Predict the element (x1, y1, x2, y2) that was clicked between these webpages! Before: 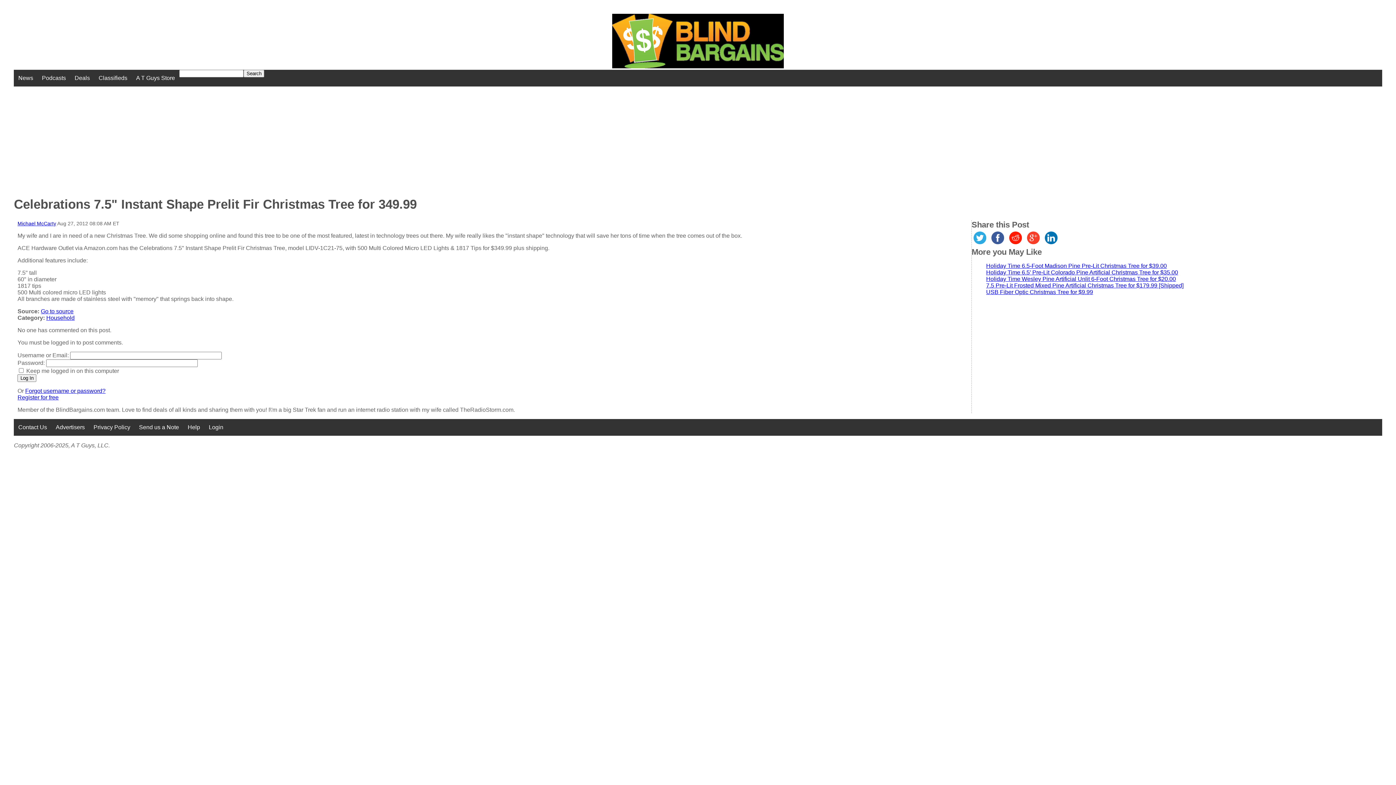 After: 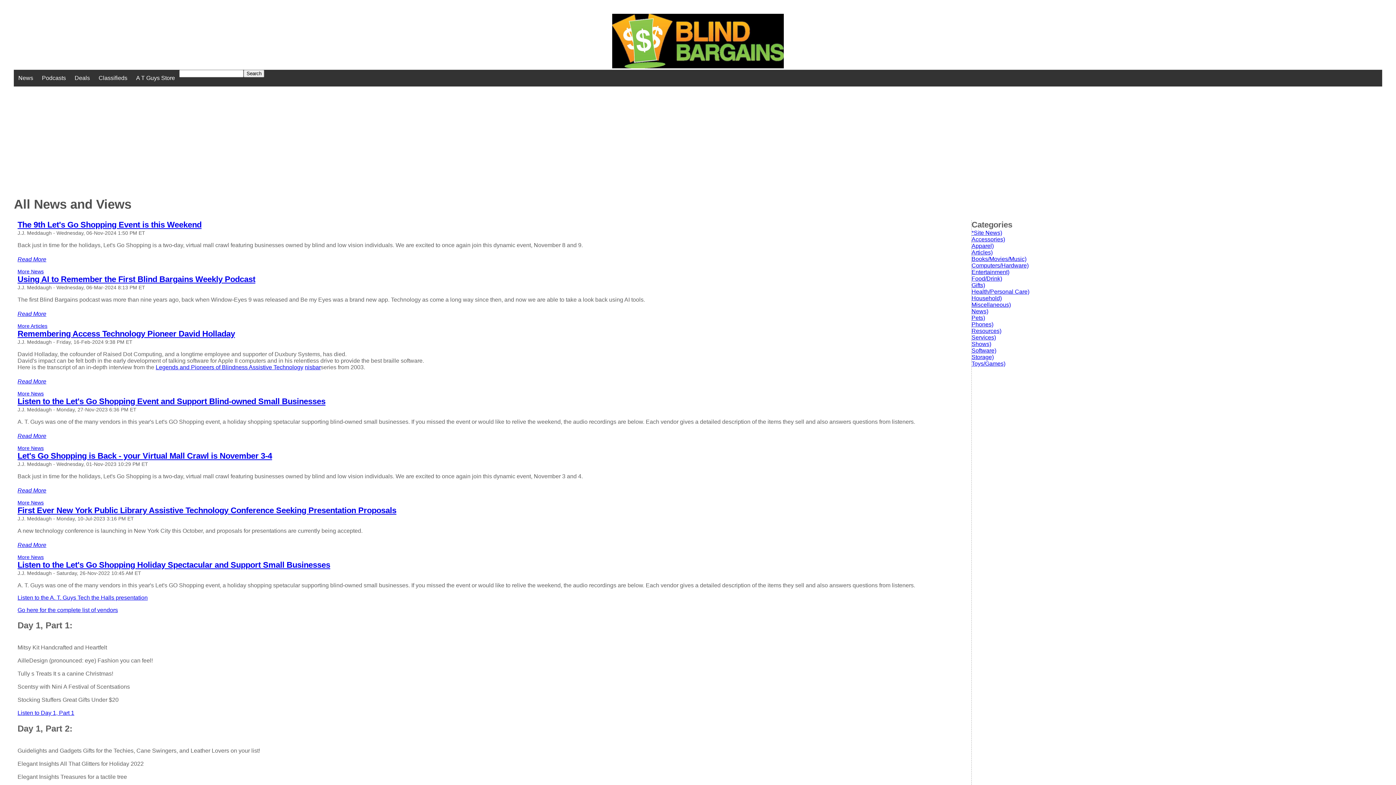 Action: bbox: (13, 69, 37, 86) label: News